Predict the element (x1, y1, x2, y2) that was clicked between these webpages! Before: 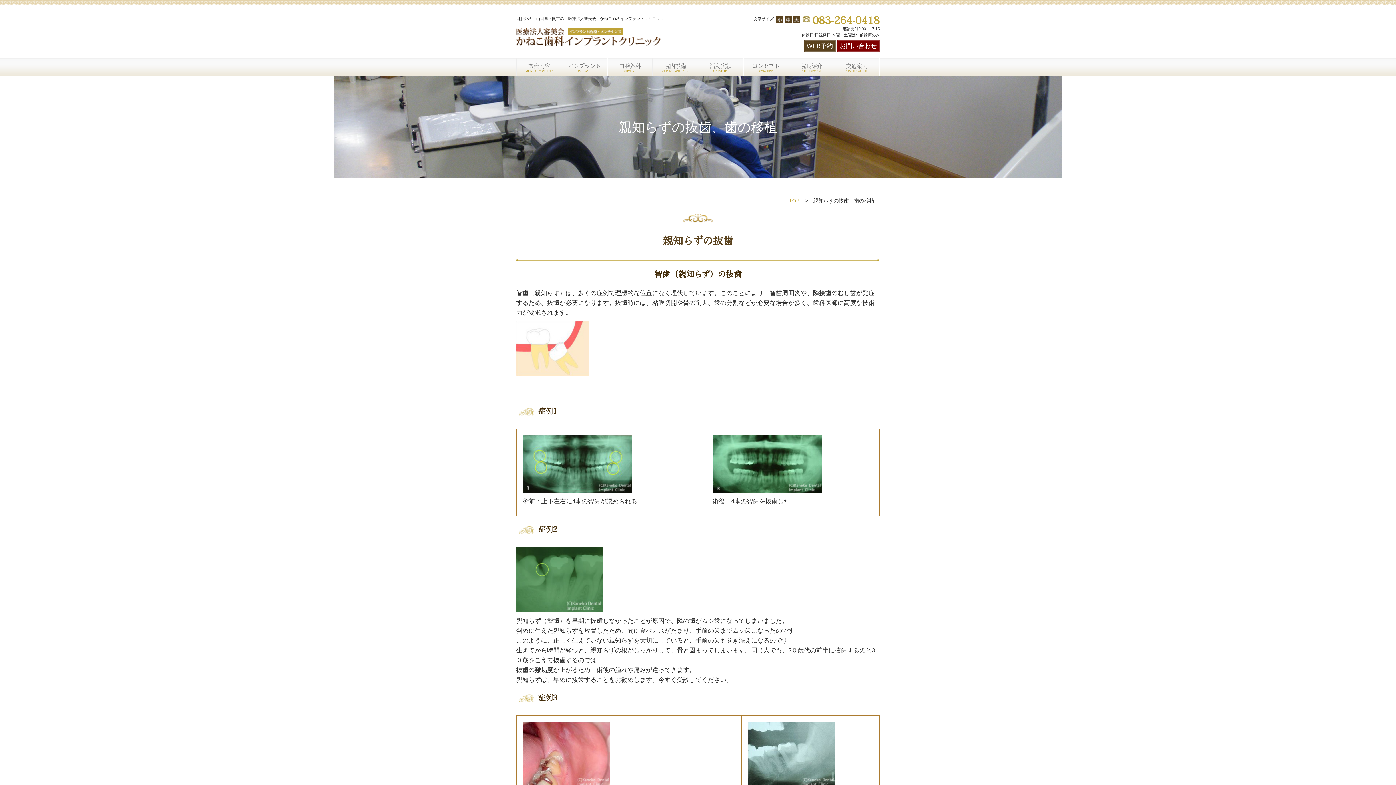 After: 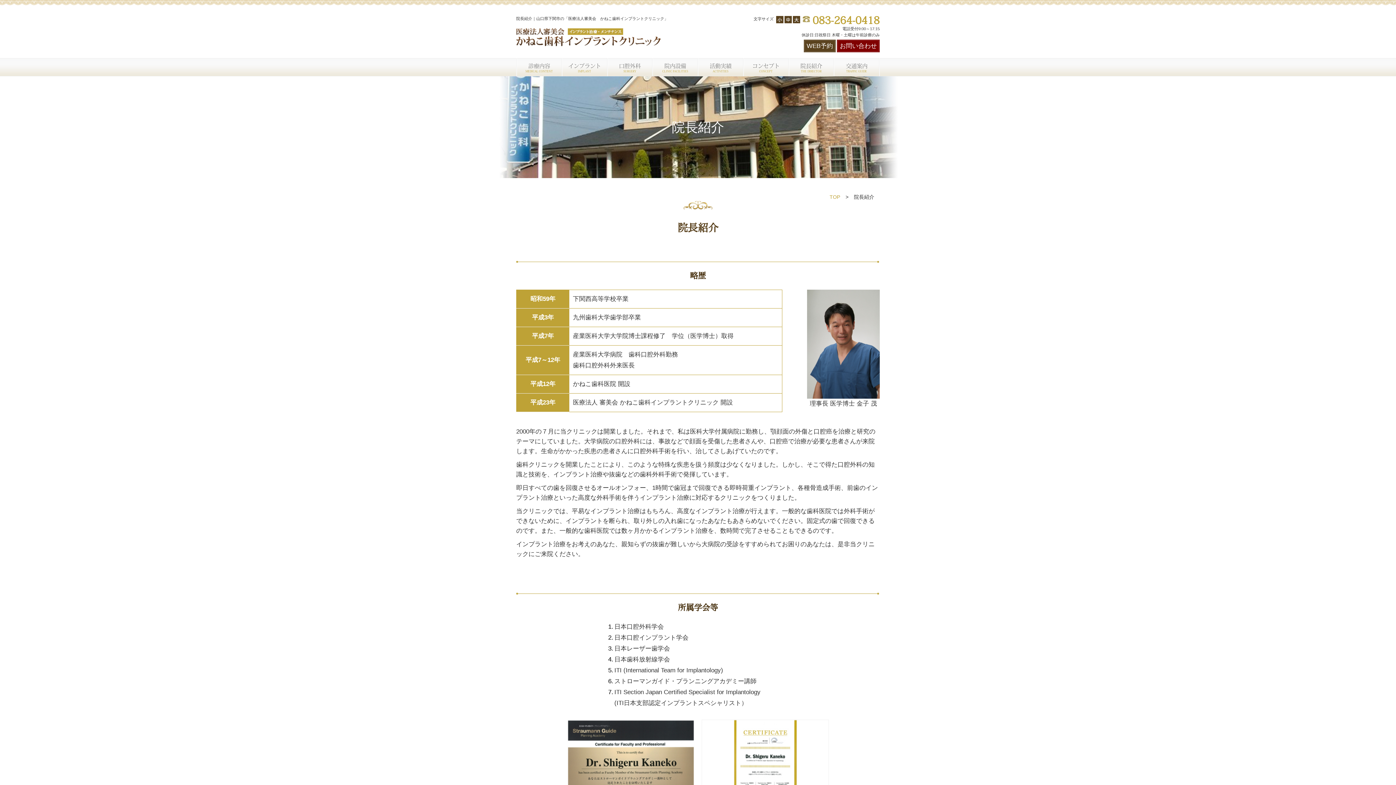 Action: label: 院長紹介

THE DIRECTOR bbox: (789, 58, 833, 76)